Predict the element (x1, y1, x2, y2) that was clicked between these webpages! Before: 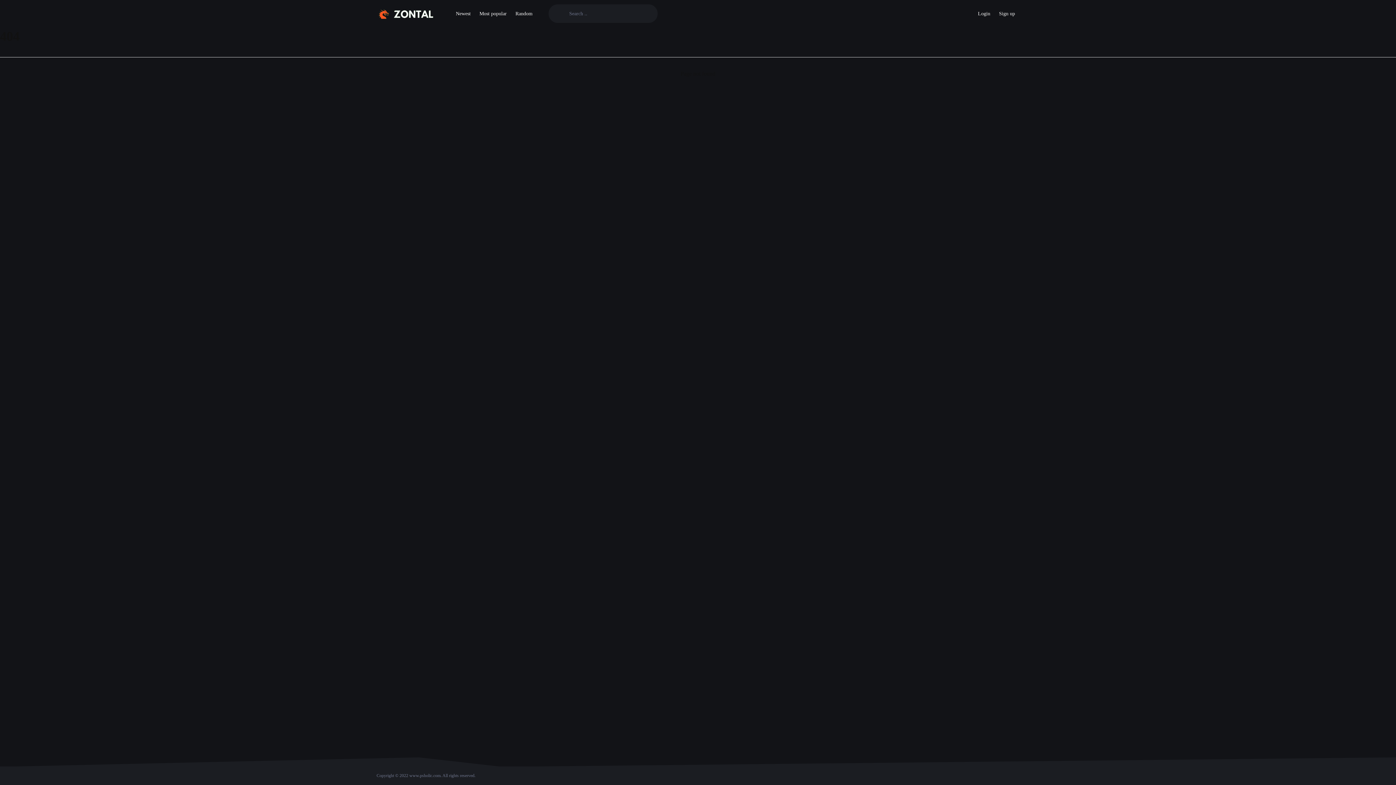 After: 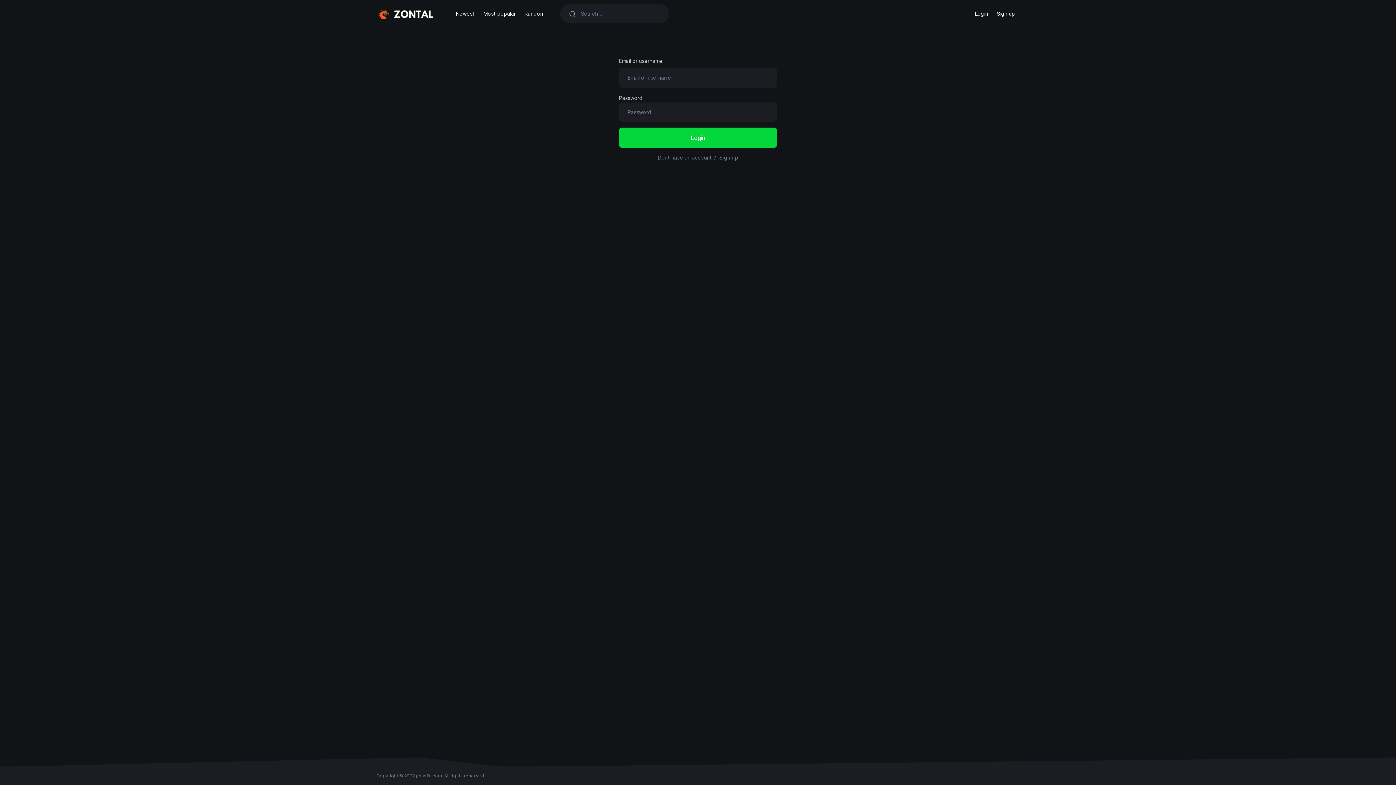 Action: bbox: (973, 6, 994, 20) label: Login